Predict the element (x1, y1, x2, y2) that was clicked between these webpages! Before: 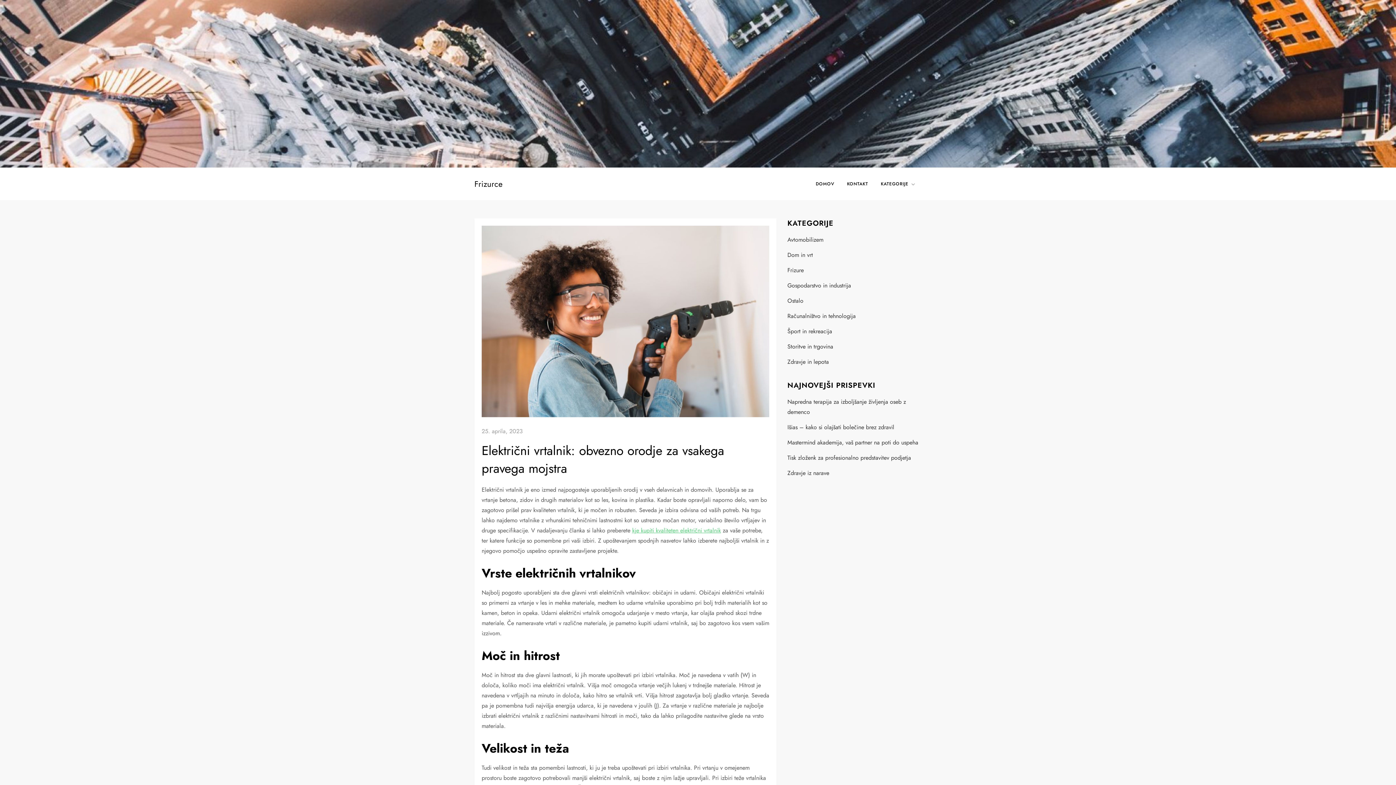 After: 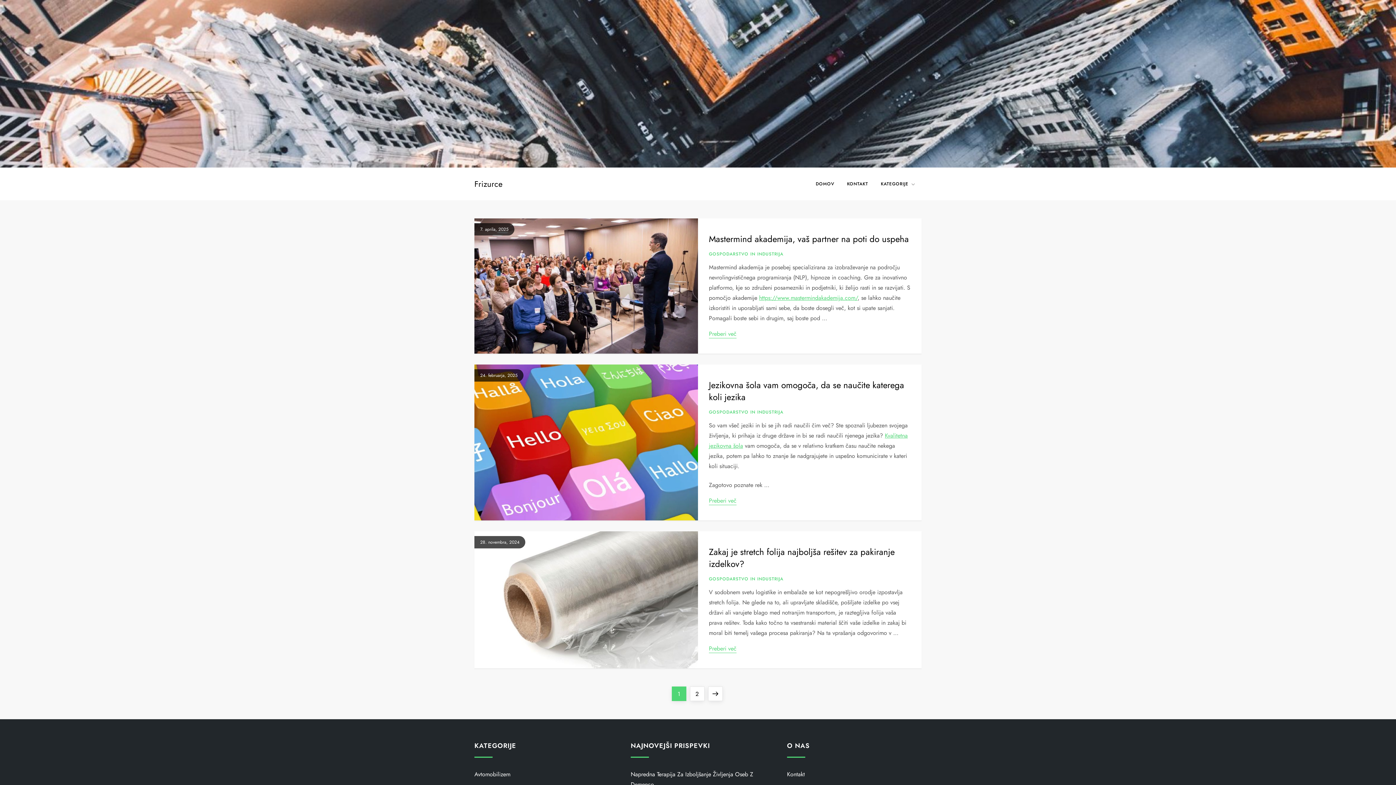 Action: label: Gospodarstvo in industrija bbox: (787, 280, 851, 290)